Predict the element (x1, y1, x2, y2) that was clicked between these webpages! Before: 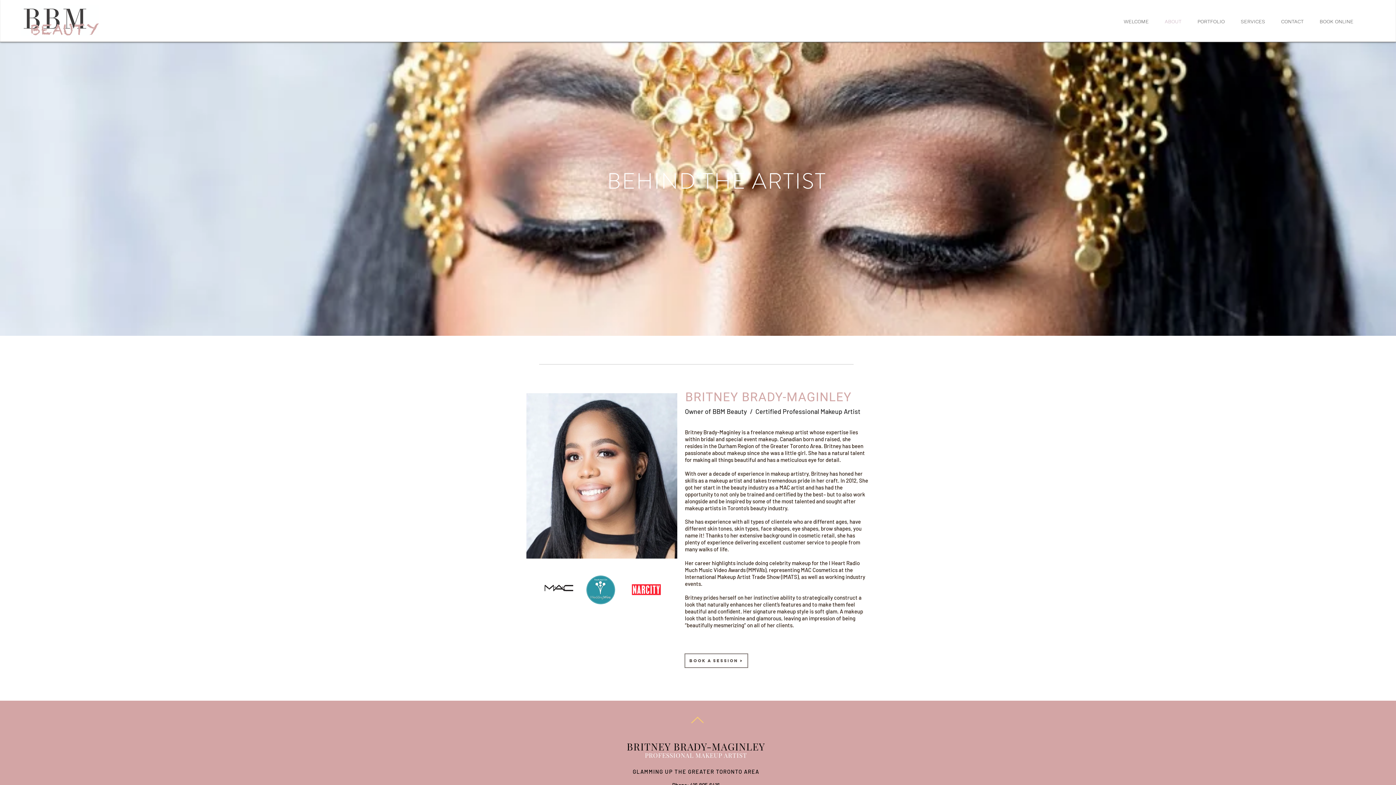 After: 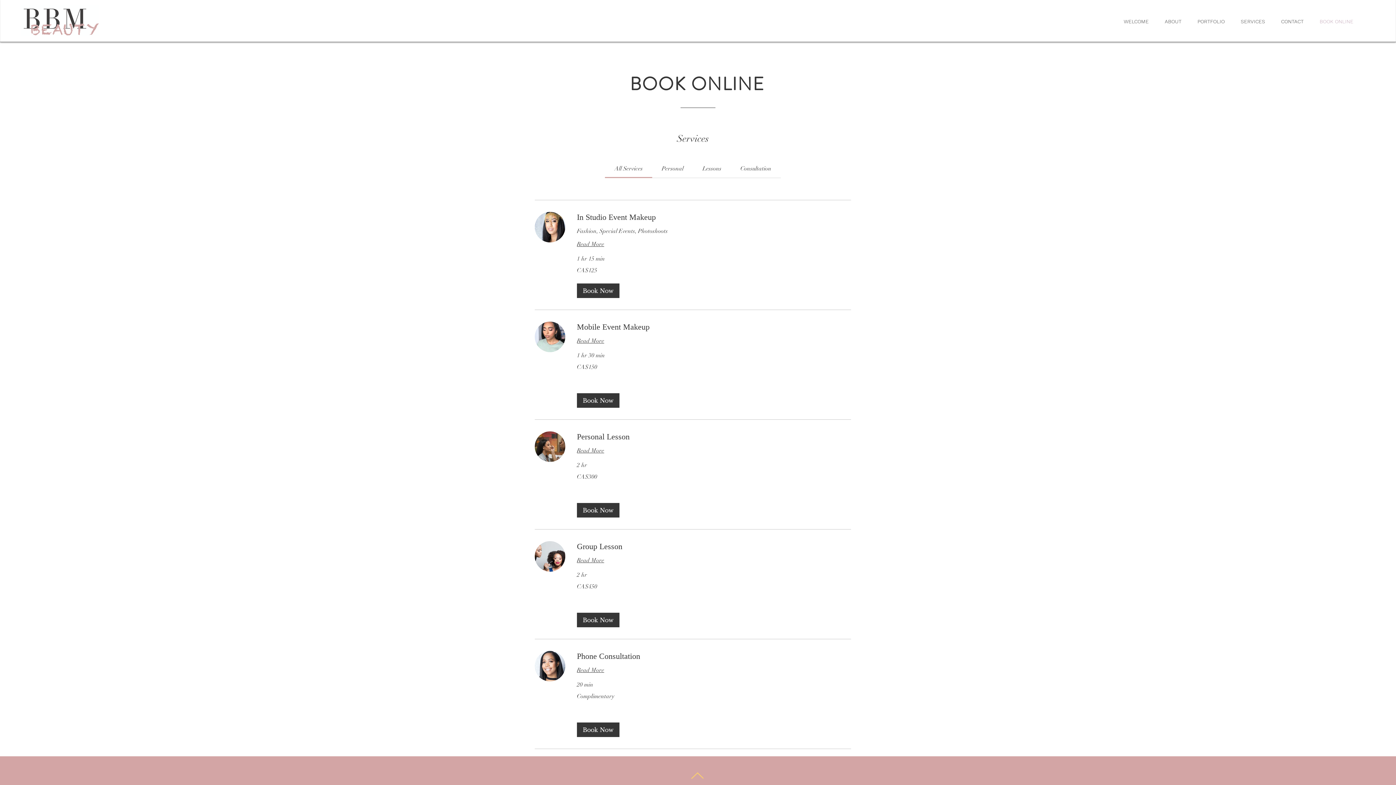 Action: bbox: (1312, 12, 1361, 30) label: BOOK ONLINE